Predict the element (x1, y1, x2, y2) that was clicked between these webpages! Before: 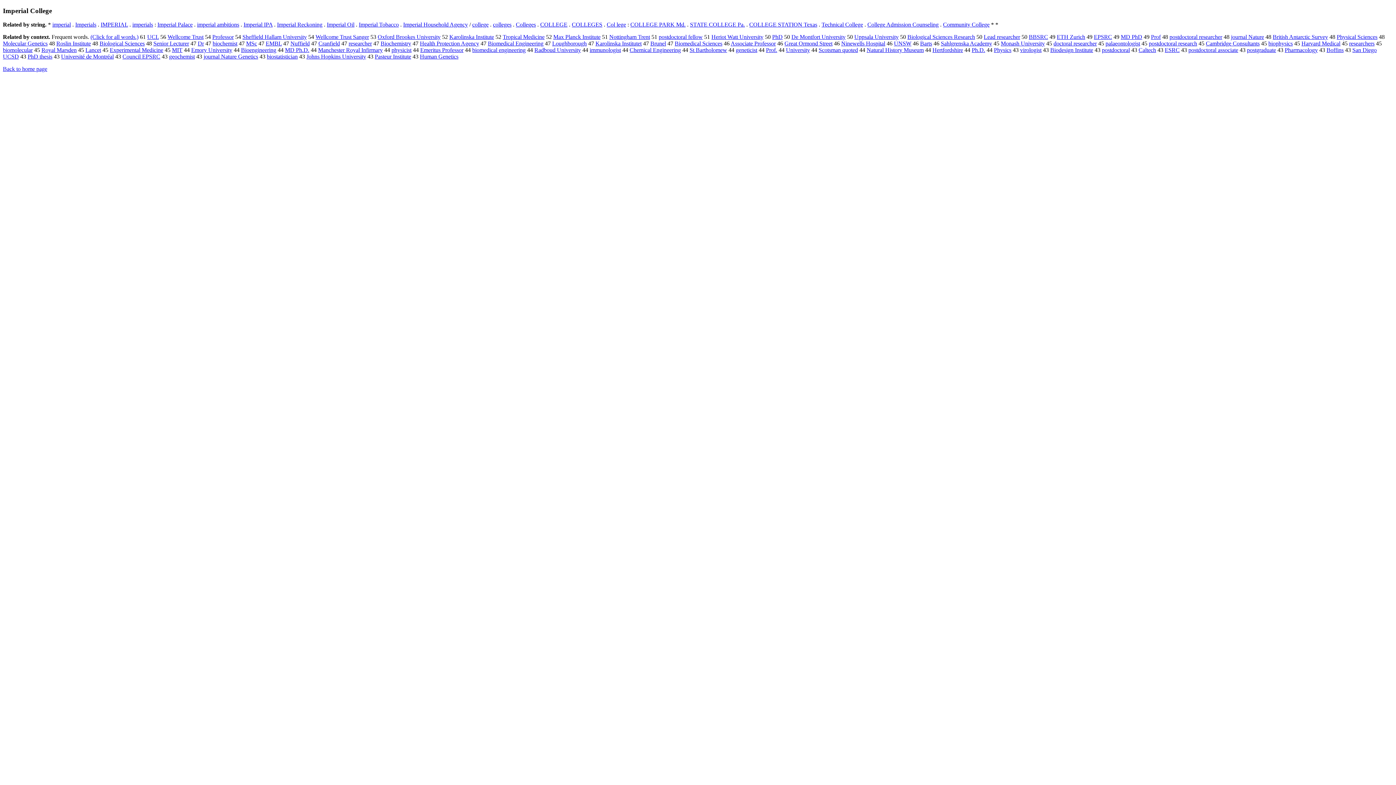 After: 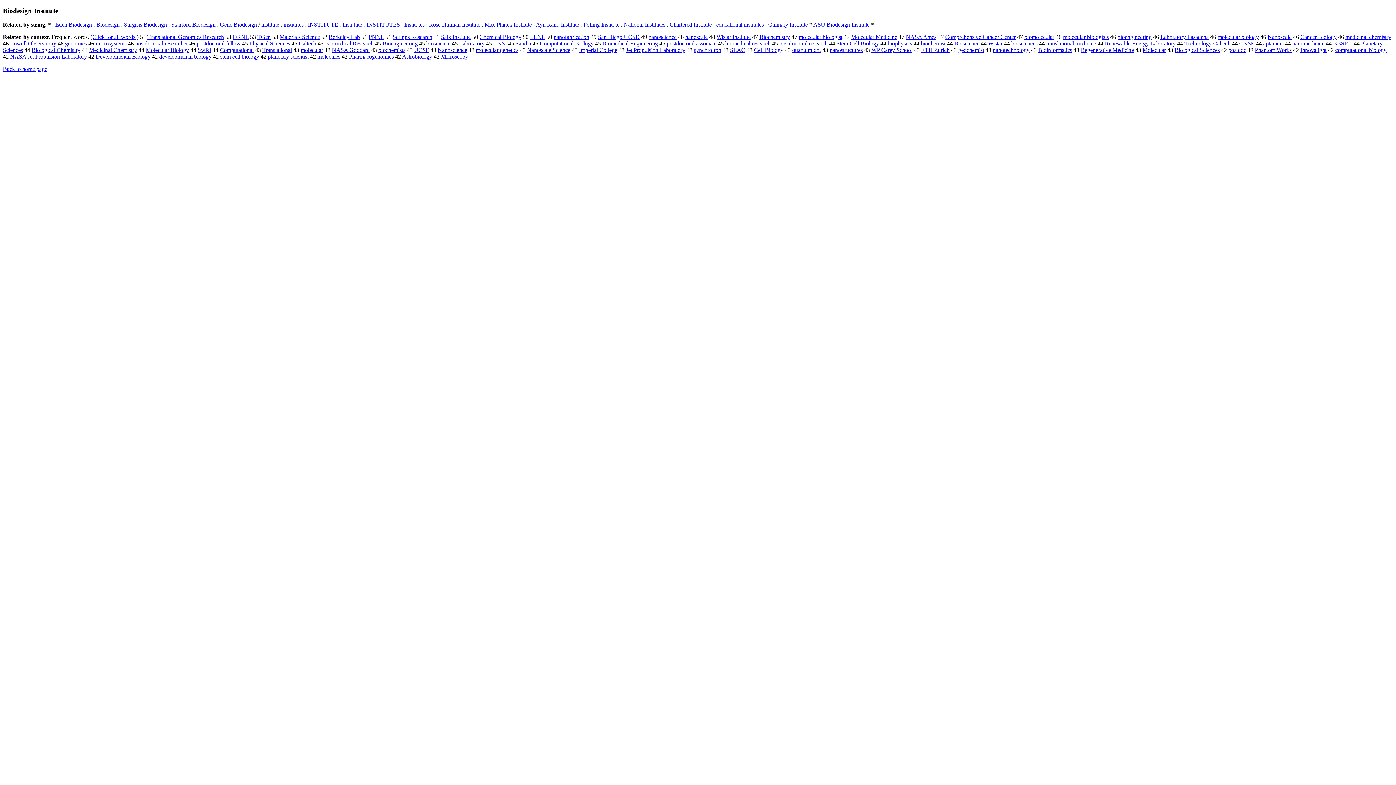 Action: bbox: (1050, 47, 1093, 53) label: Biodesign Institute